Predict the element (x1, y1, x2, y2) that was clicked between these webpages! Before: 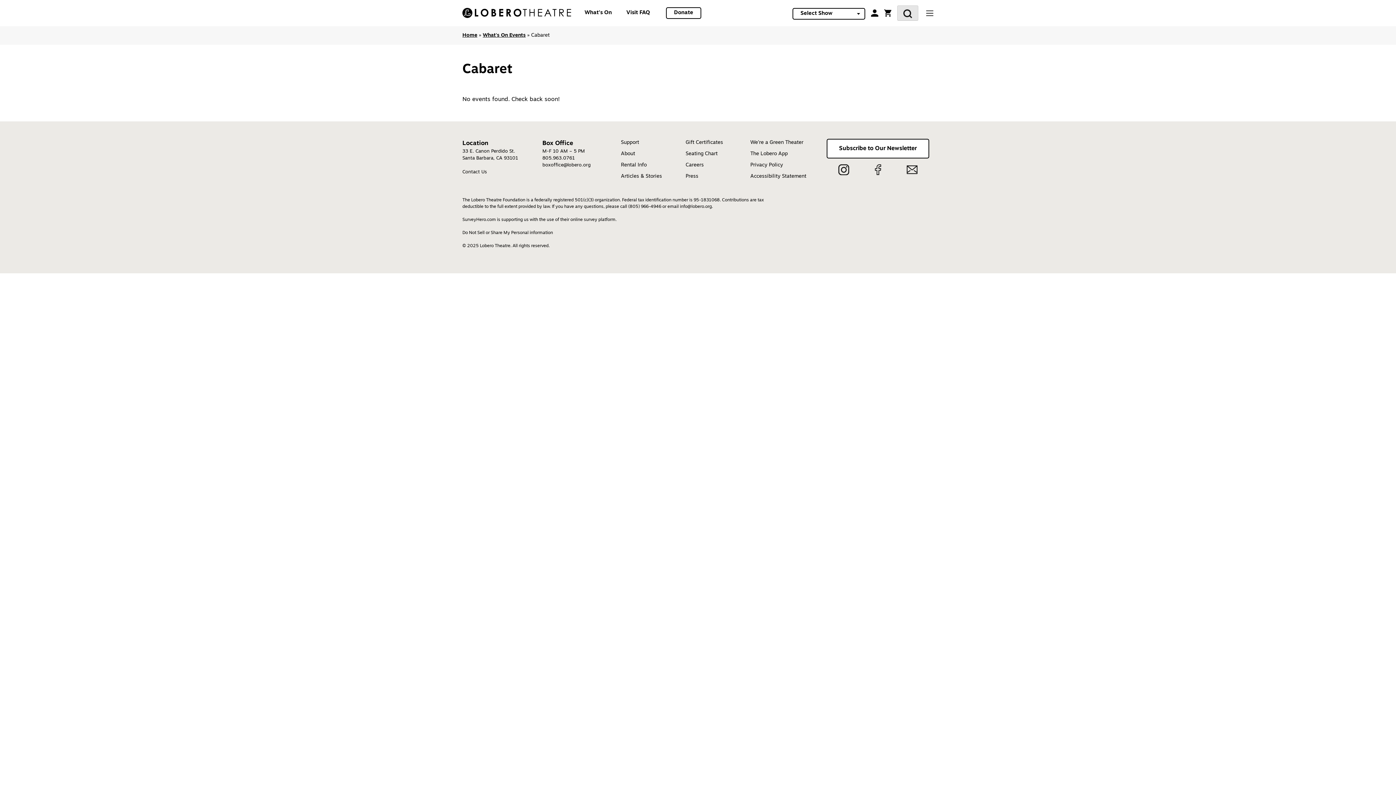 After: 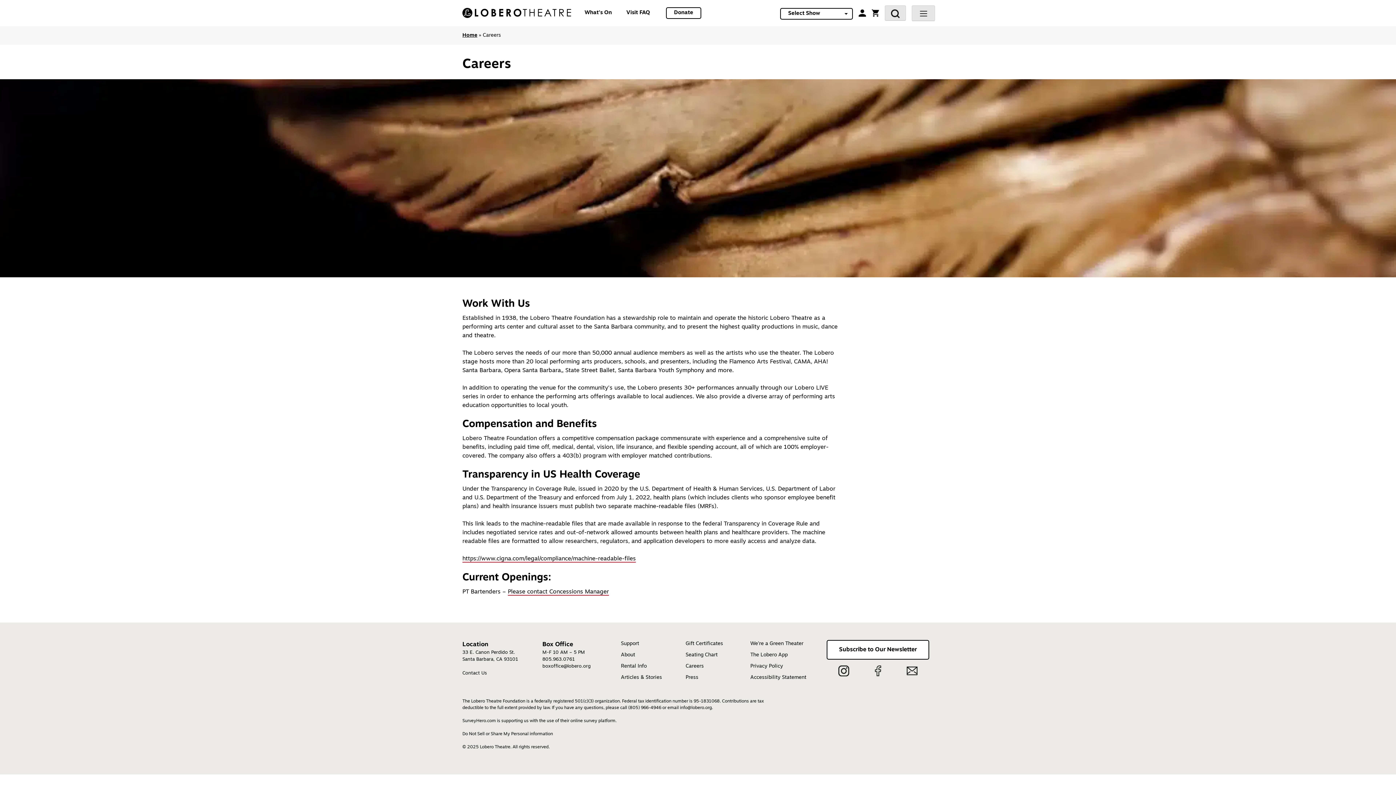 Action: bbox: (685, 162, 703, 168) label: Careers